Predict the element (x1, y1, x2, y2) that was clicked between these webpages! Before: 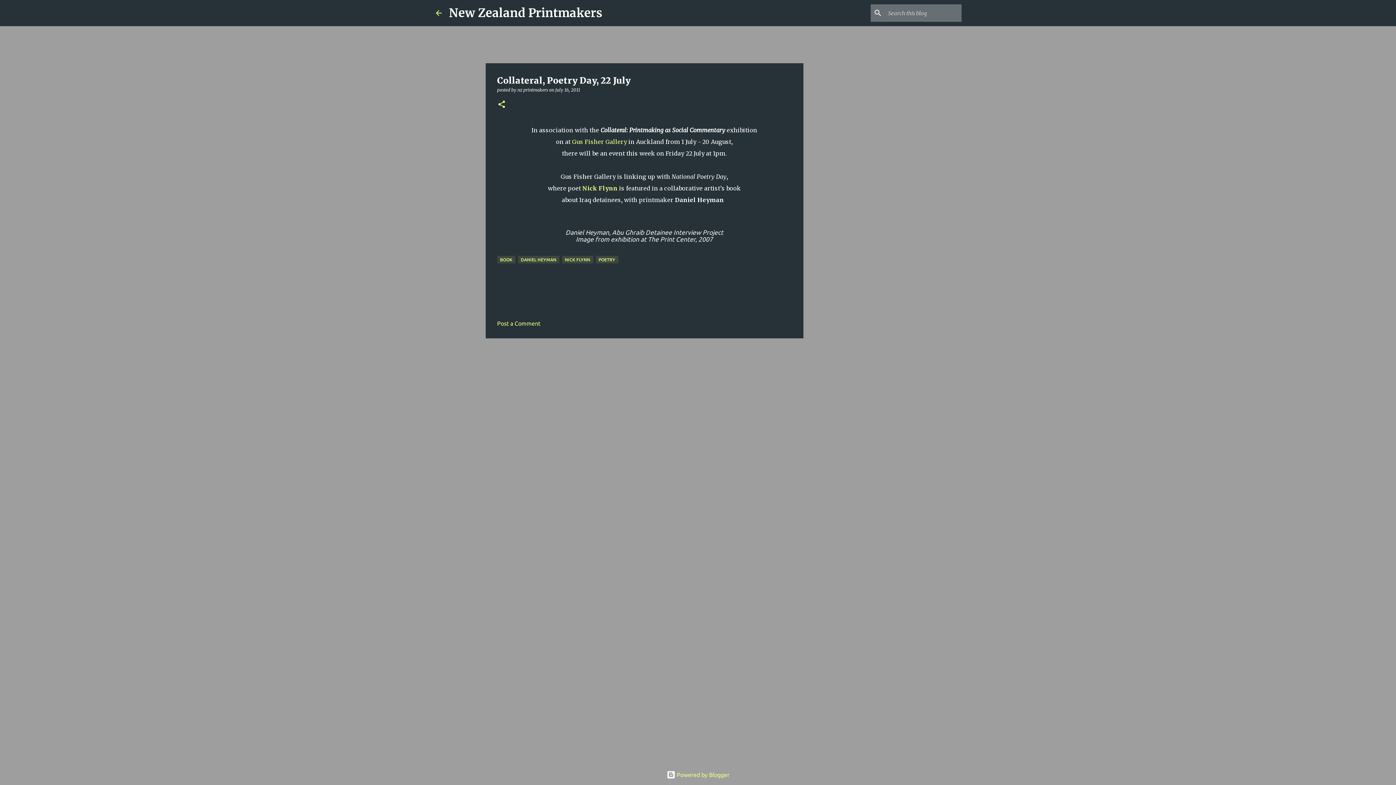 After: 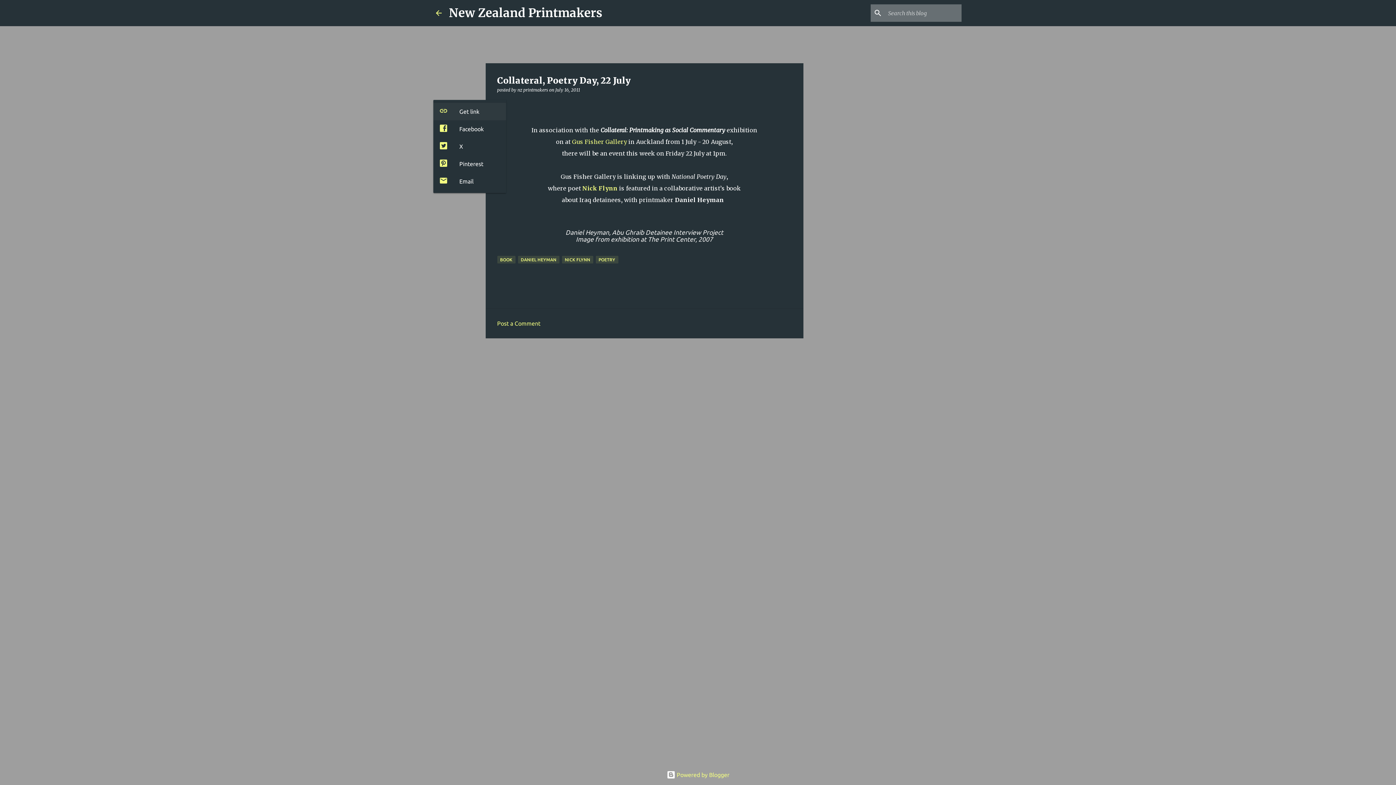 Action: label: Share bbox: (497, 100, 506, 109)